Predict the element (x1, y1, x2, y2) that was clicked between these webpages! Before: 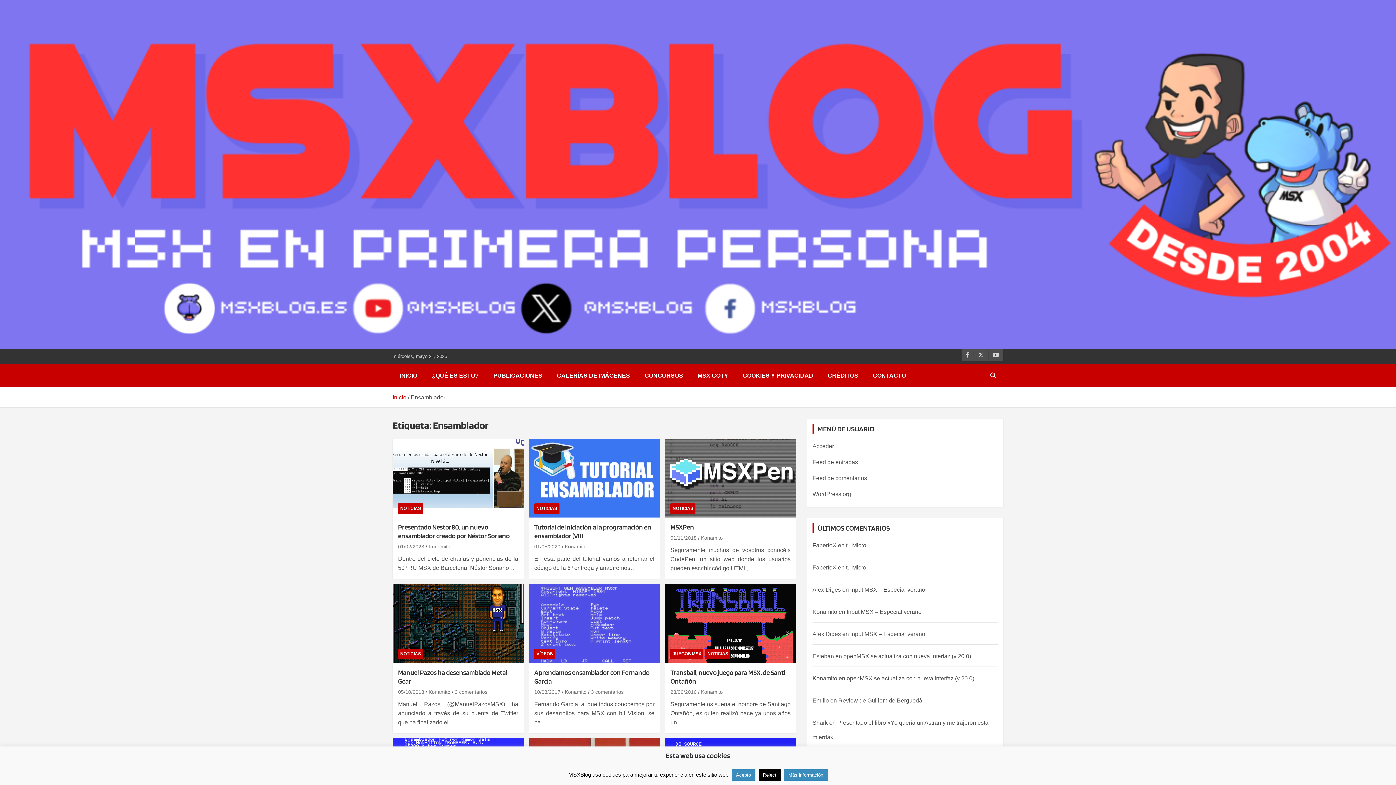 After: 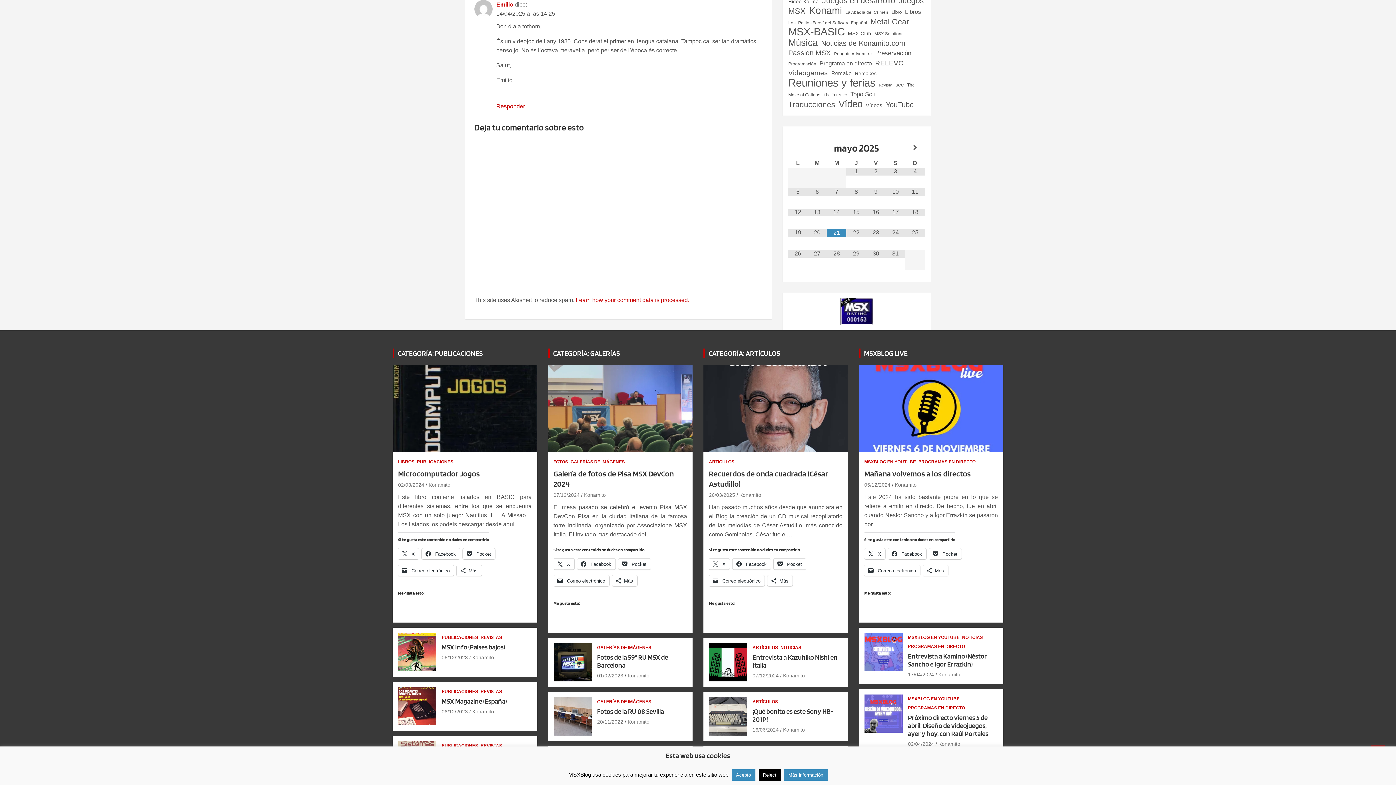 Action: label: Review de Guillem de Berguedà bbox: (838, 697, 922, 704)